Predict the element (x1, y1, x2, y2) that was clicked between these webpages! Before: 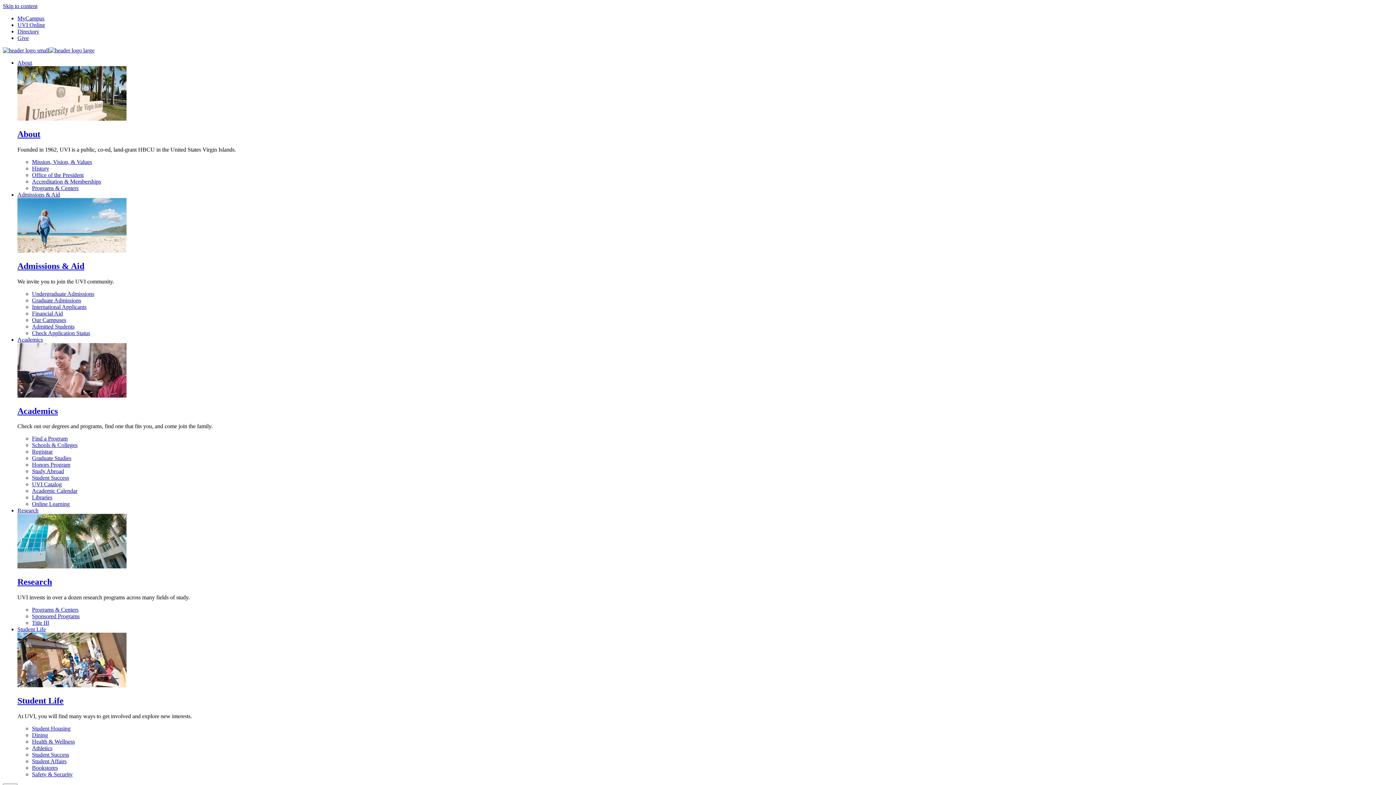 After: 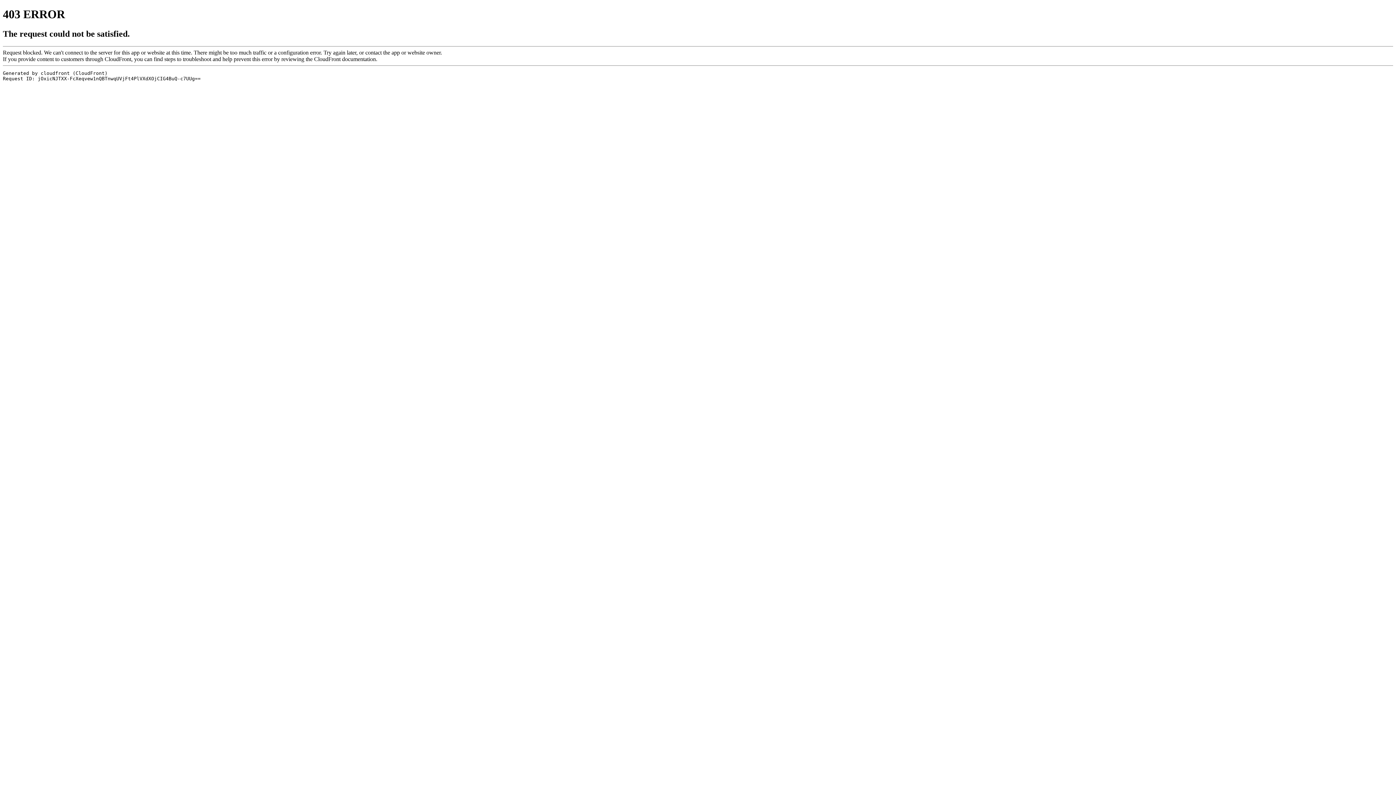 Action: label: Athletics bbox: (32, 745, 52, 751)